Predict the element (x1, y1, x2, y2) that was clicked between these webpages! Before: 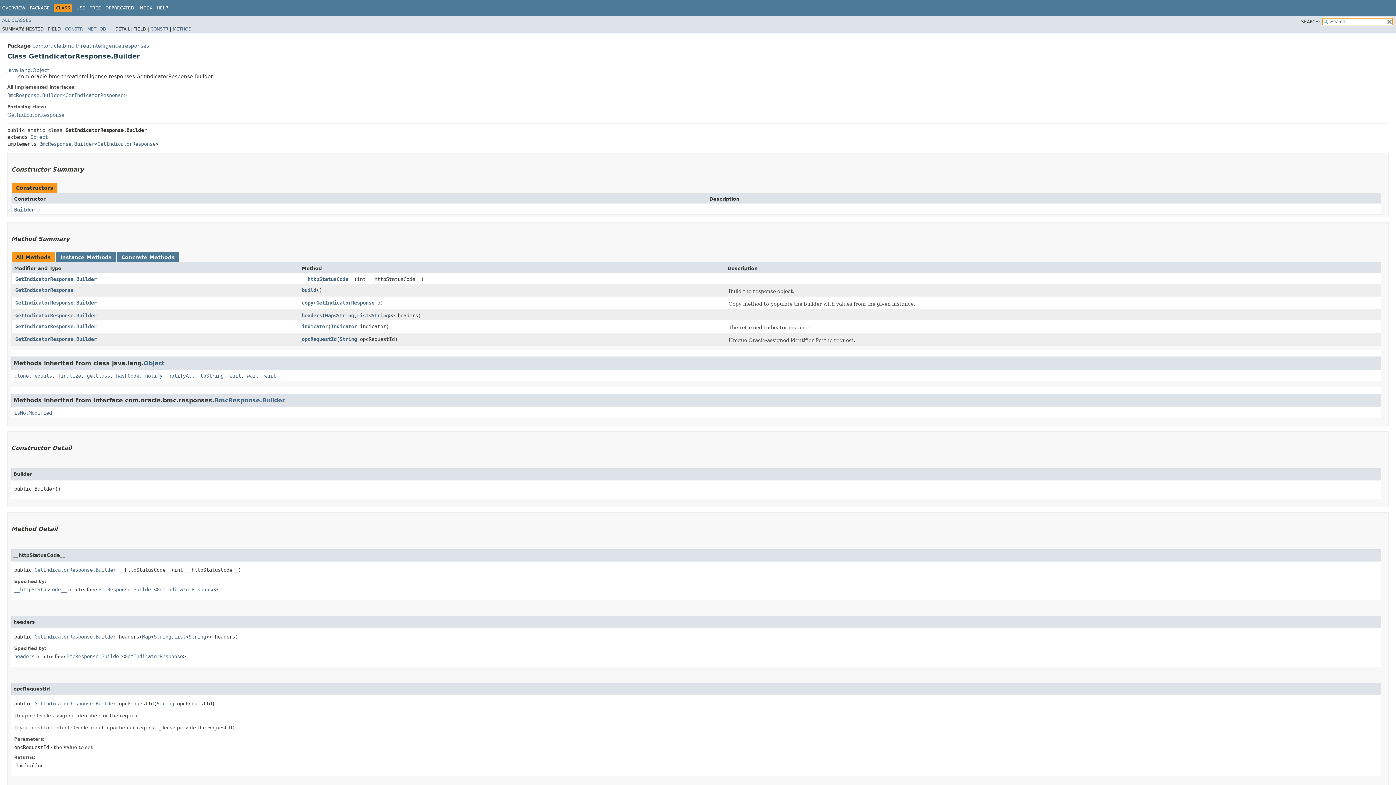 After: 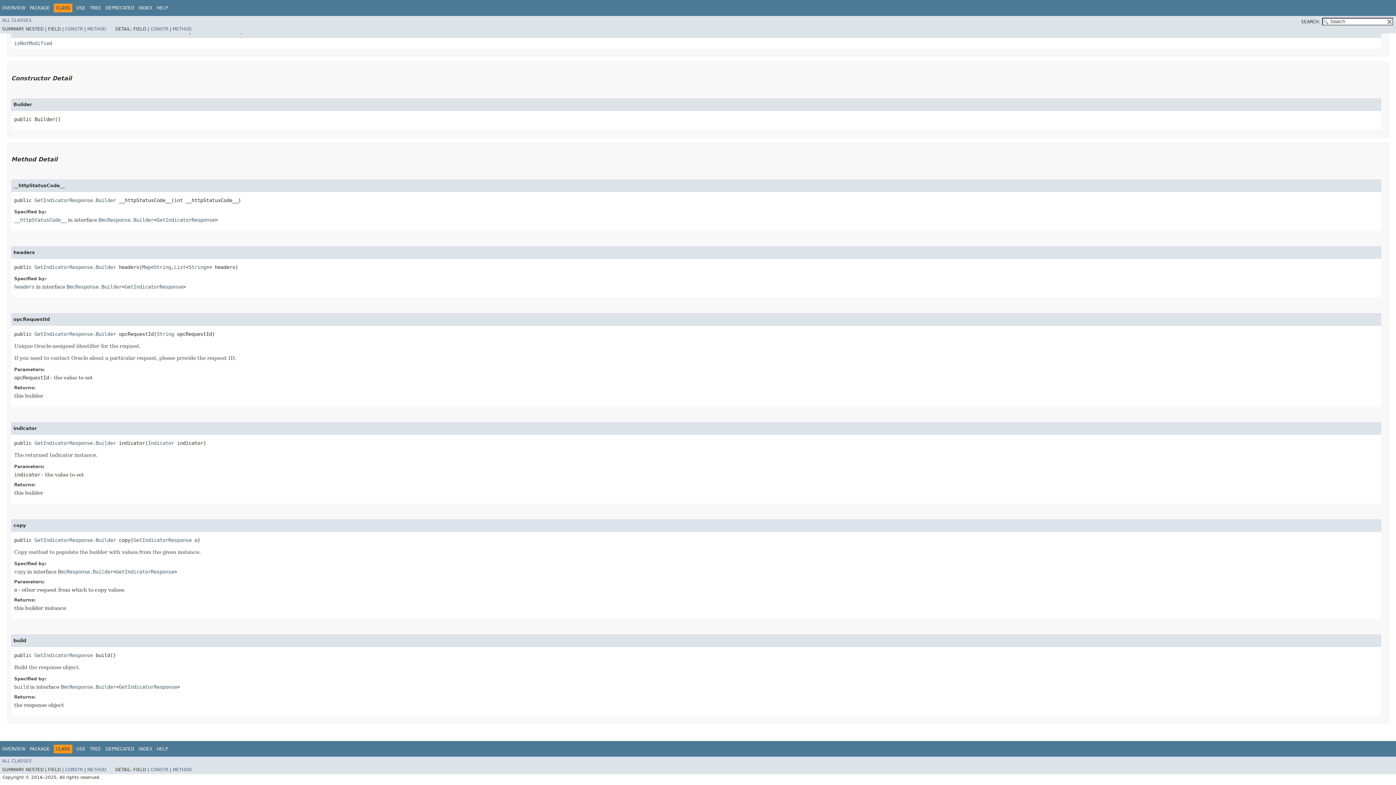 Action: label: build bbox: (301, 287, 316, 292)